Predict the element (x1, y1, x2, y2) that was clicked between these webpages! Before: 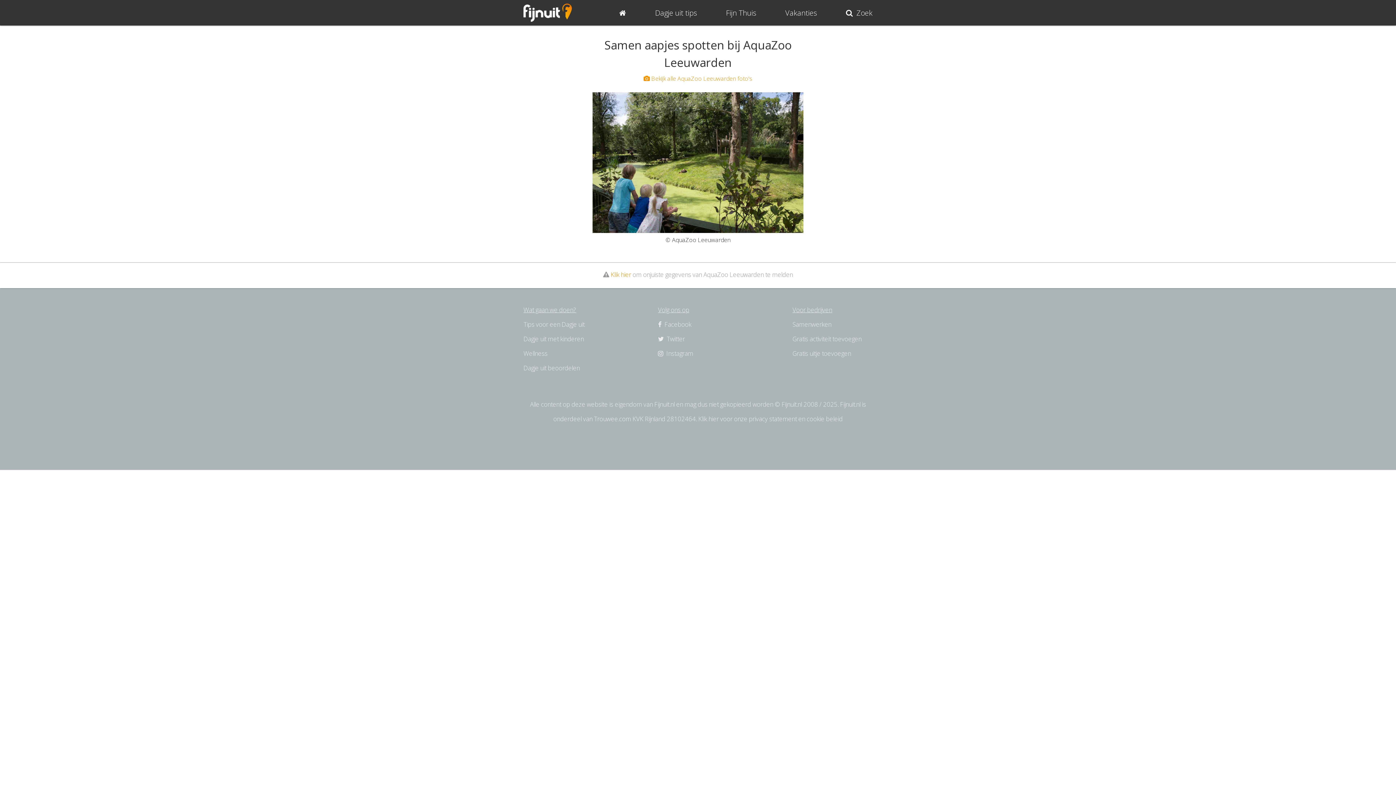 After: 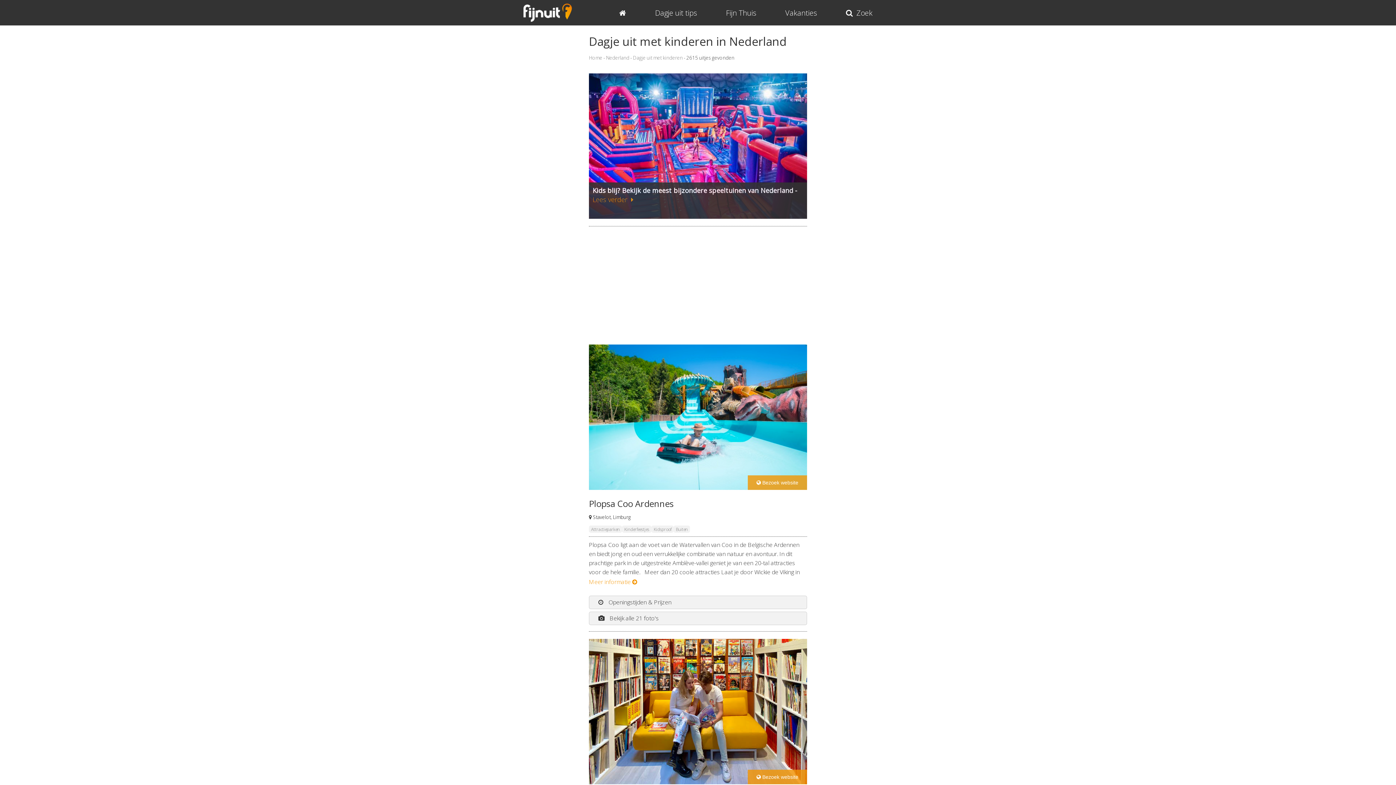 Action: label: Dagje uit met kinderen bbox: (523, 334, 584, 343)